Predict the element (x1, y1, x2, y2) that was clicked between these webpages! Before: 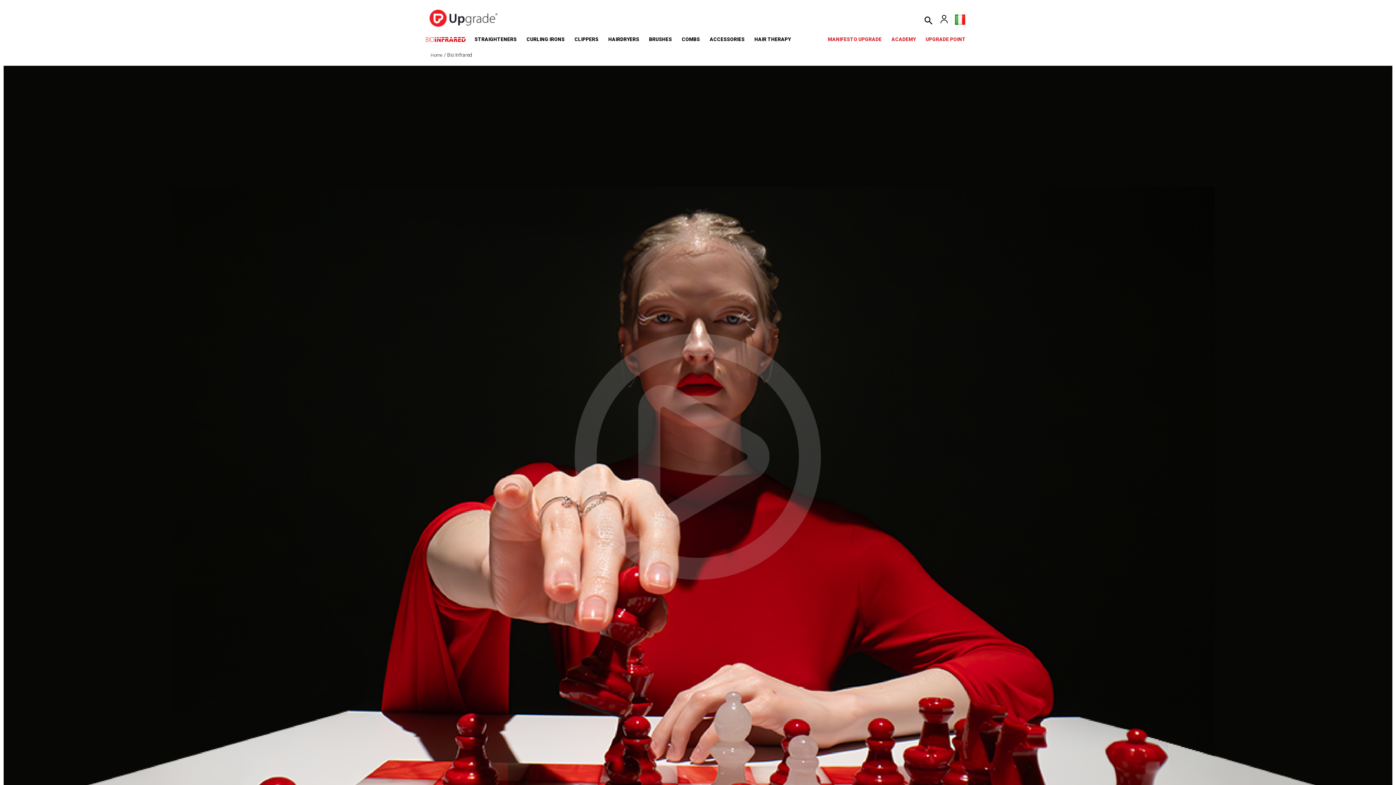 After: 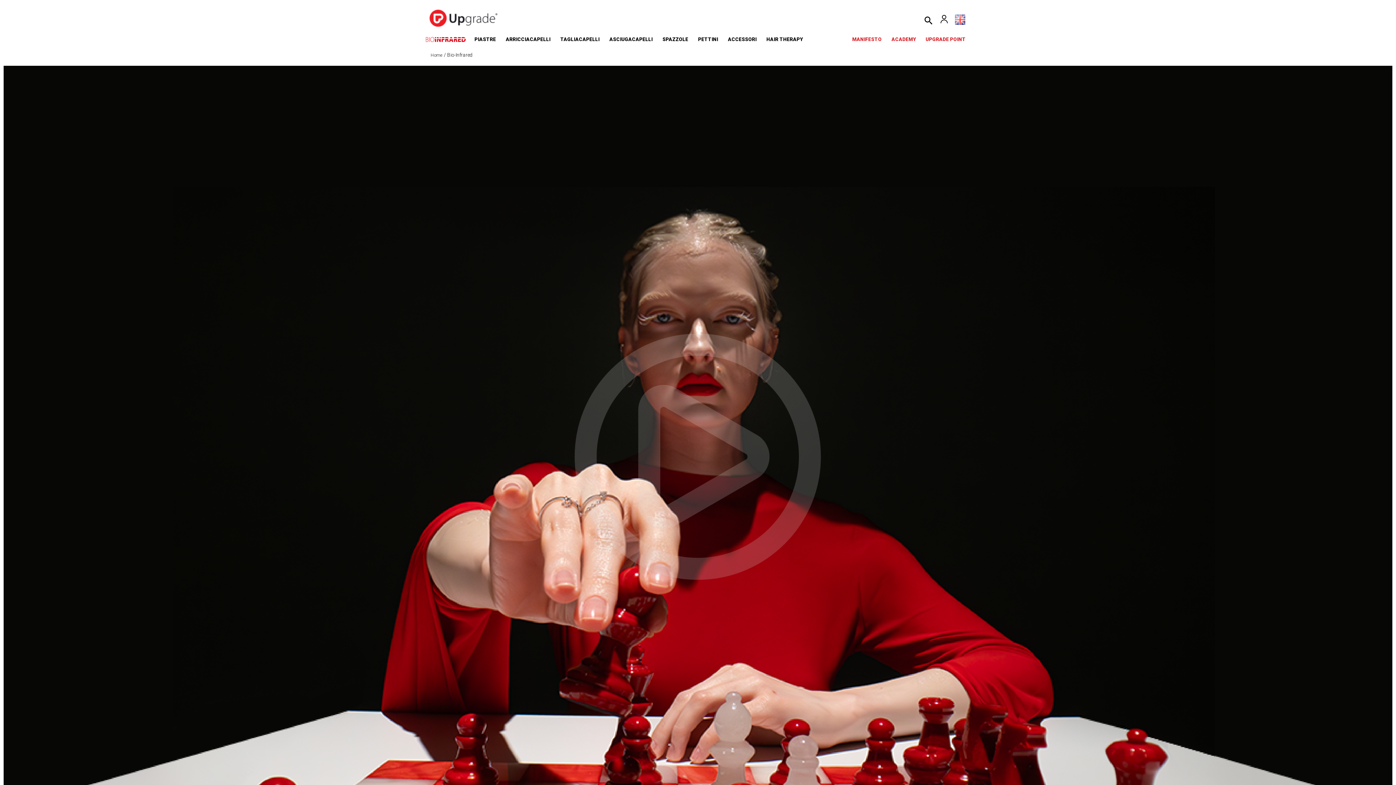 Action: bbox: (425, 36, 466, 42)